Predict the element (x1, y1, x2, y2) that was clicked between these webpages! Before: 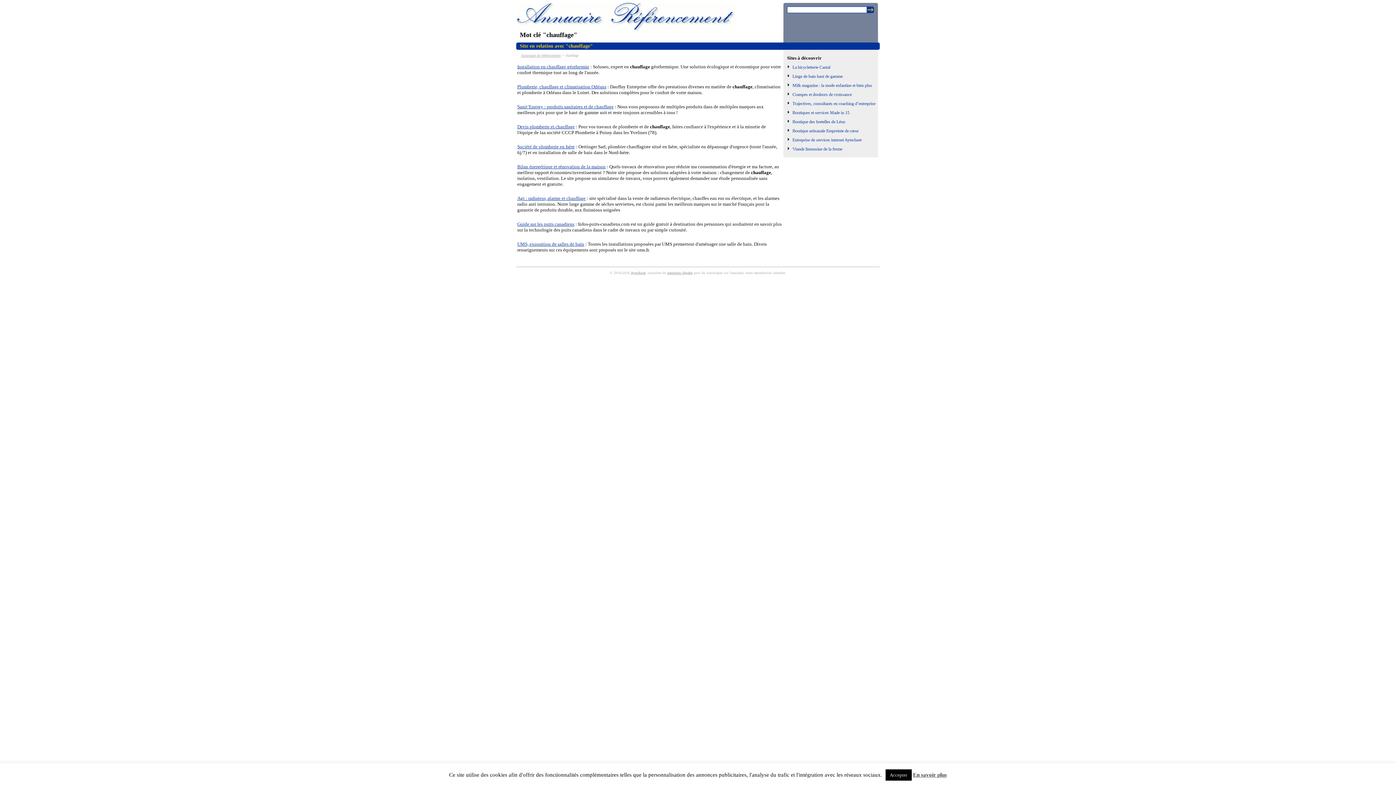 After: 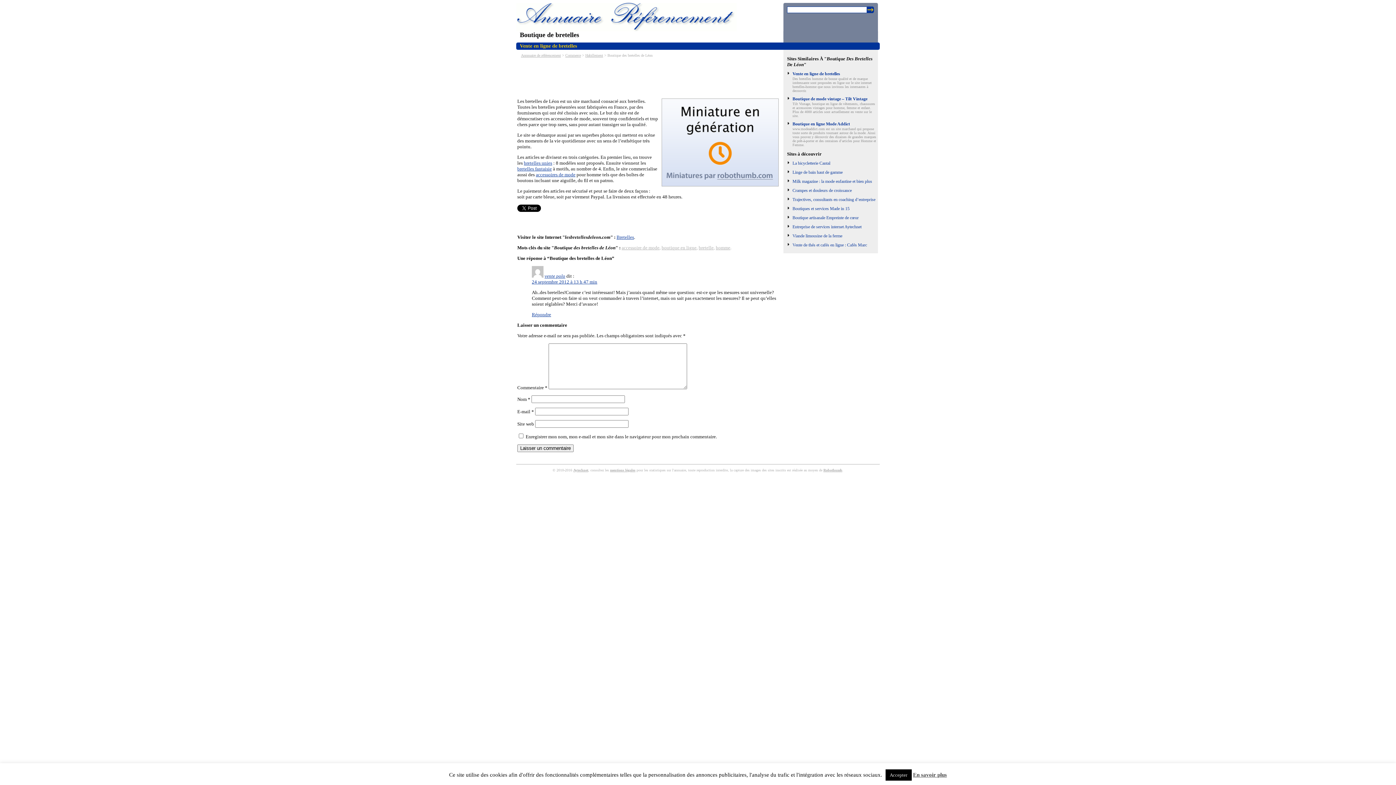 Action: bbox: (792, 119, 845, 124) label: Boutique des bretelles de Léon